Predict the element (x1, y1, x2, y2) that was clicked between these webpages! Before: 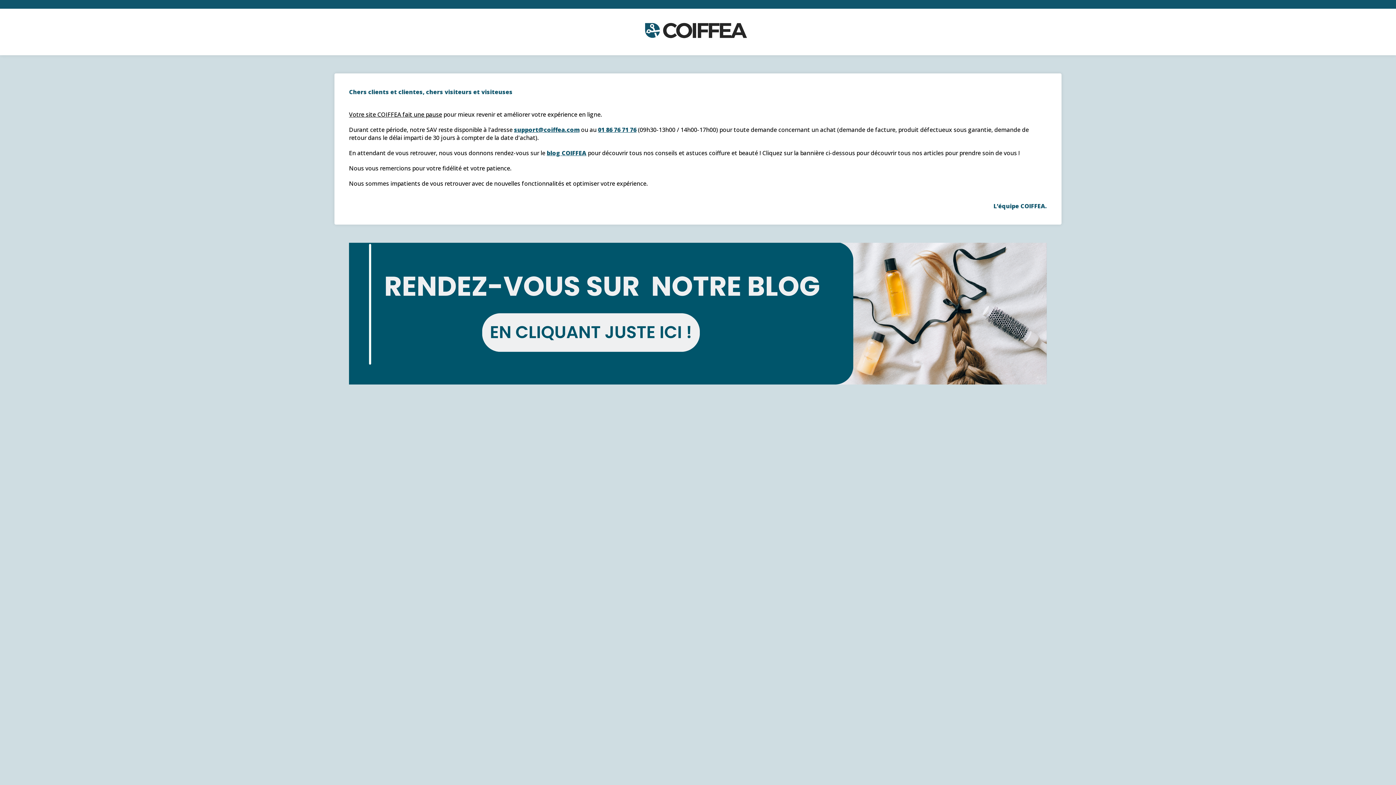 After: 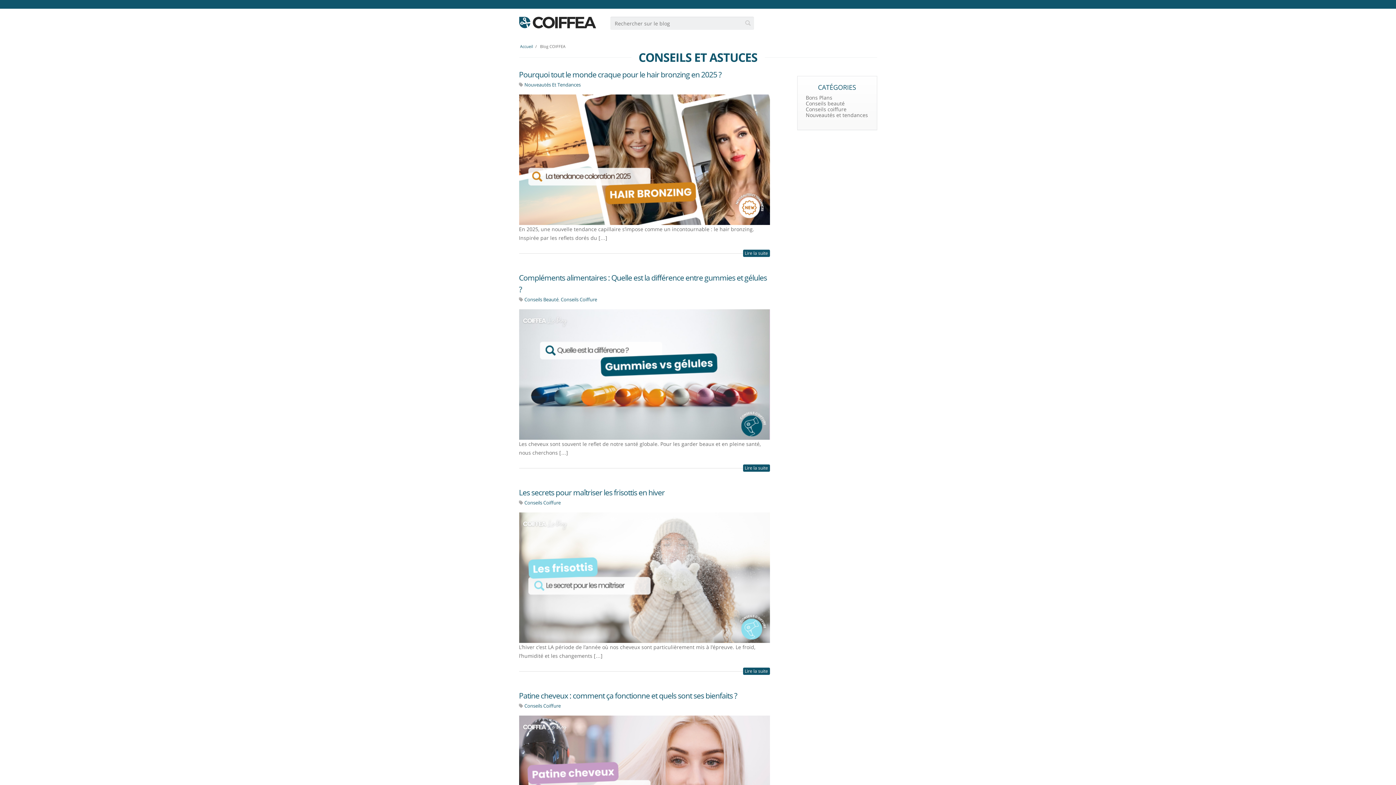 Action: bbox: (546, 149, 586, 157) label: blog COIFFEA